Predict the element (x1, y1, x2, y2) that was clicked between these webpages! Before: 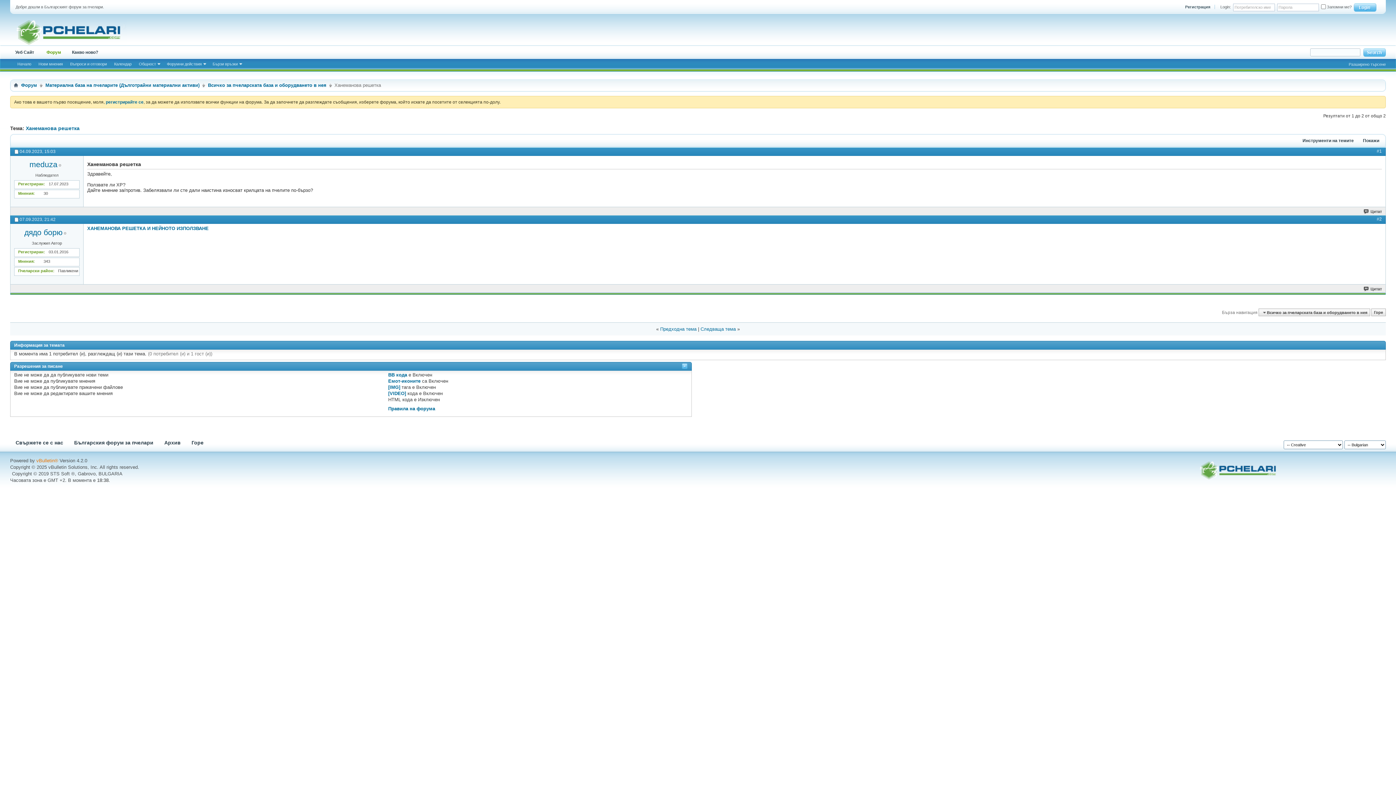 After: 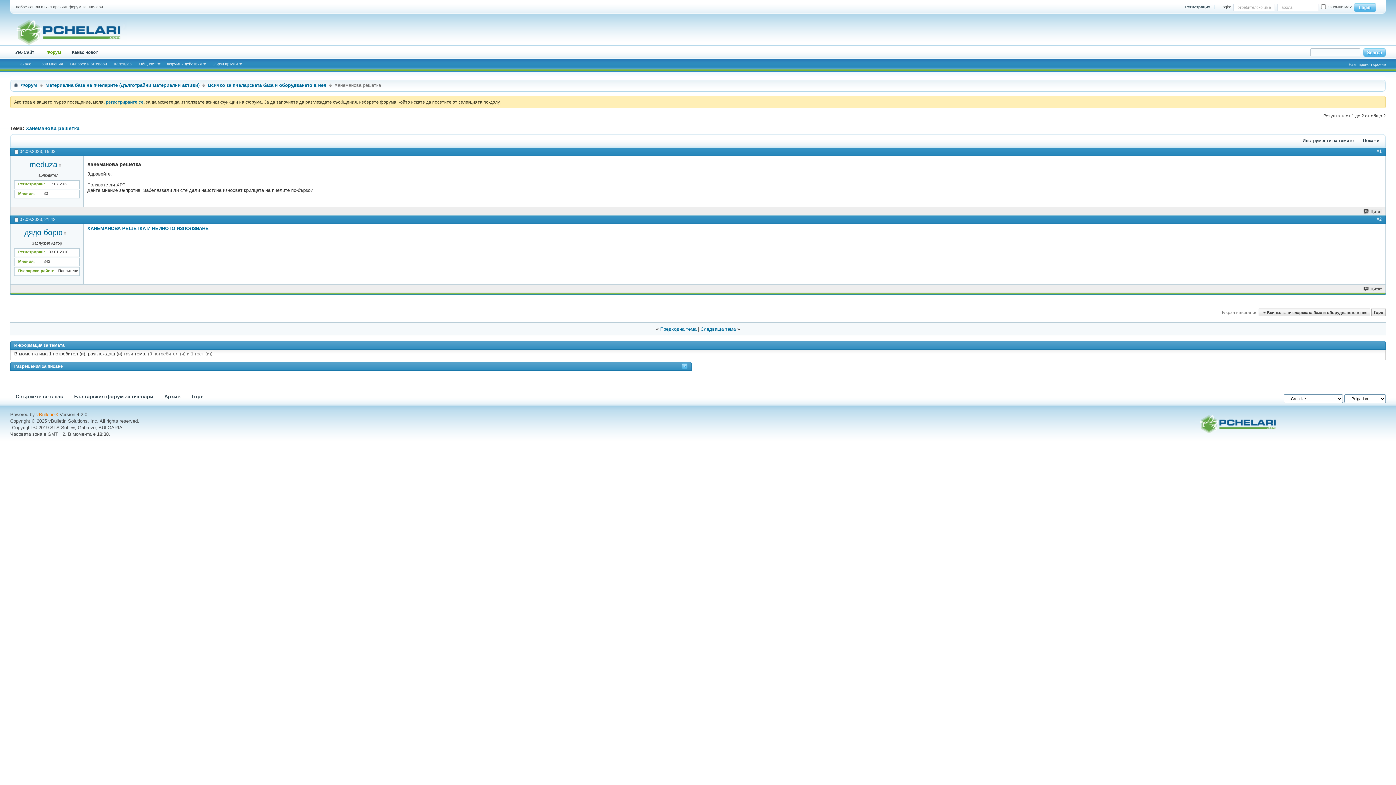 Action: bbox: (682, 363, 687, 367)